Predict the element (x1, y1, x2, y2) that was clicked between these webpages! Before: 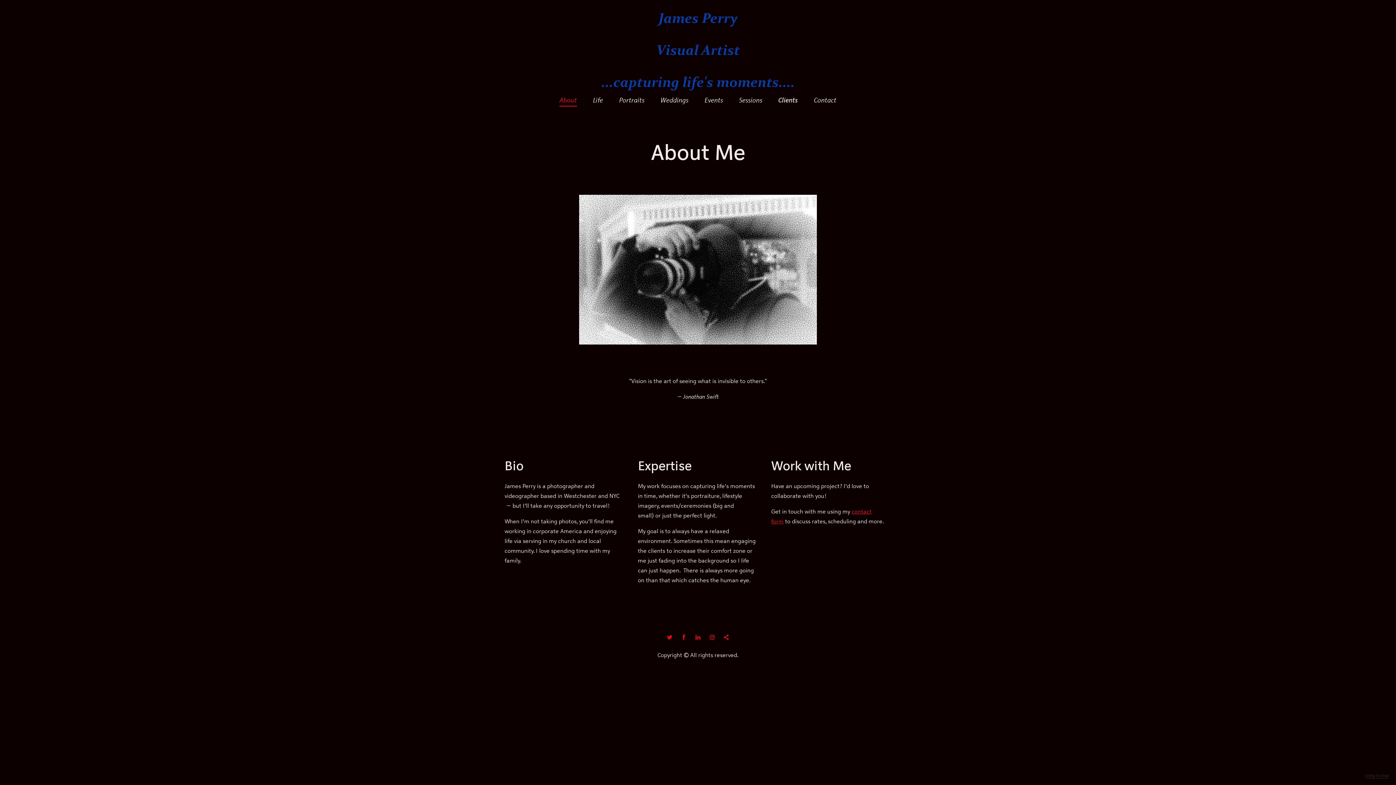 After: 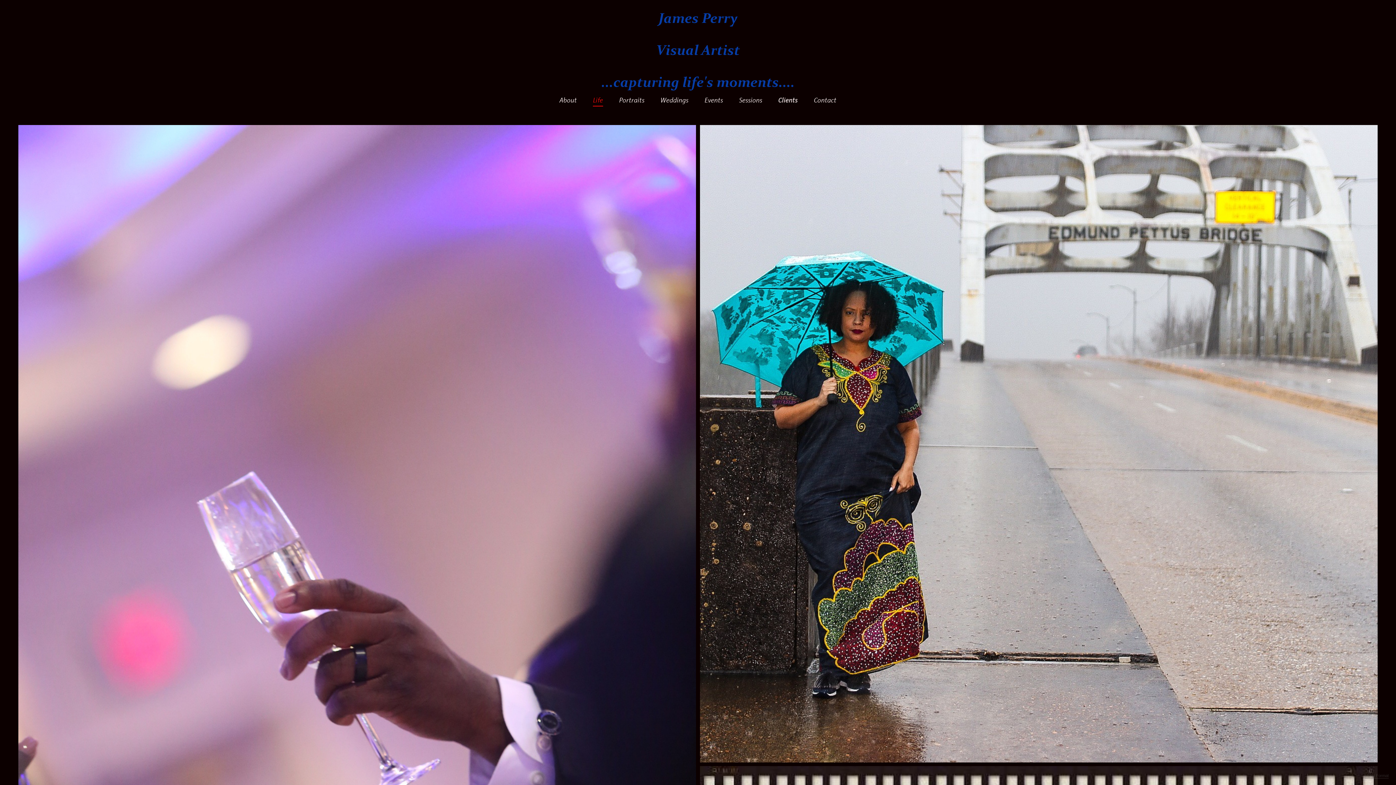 Action: label: James Perry

Visual Artist

...capturing life's moments.... bbox: (601, 9, 794, 90)